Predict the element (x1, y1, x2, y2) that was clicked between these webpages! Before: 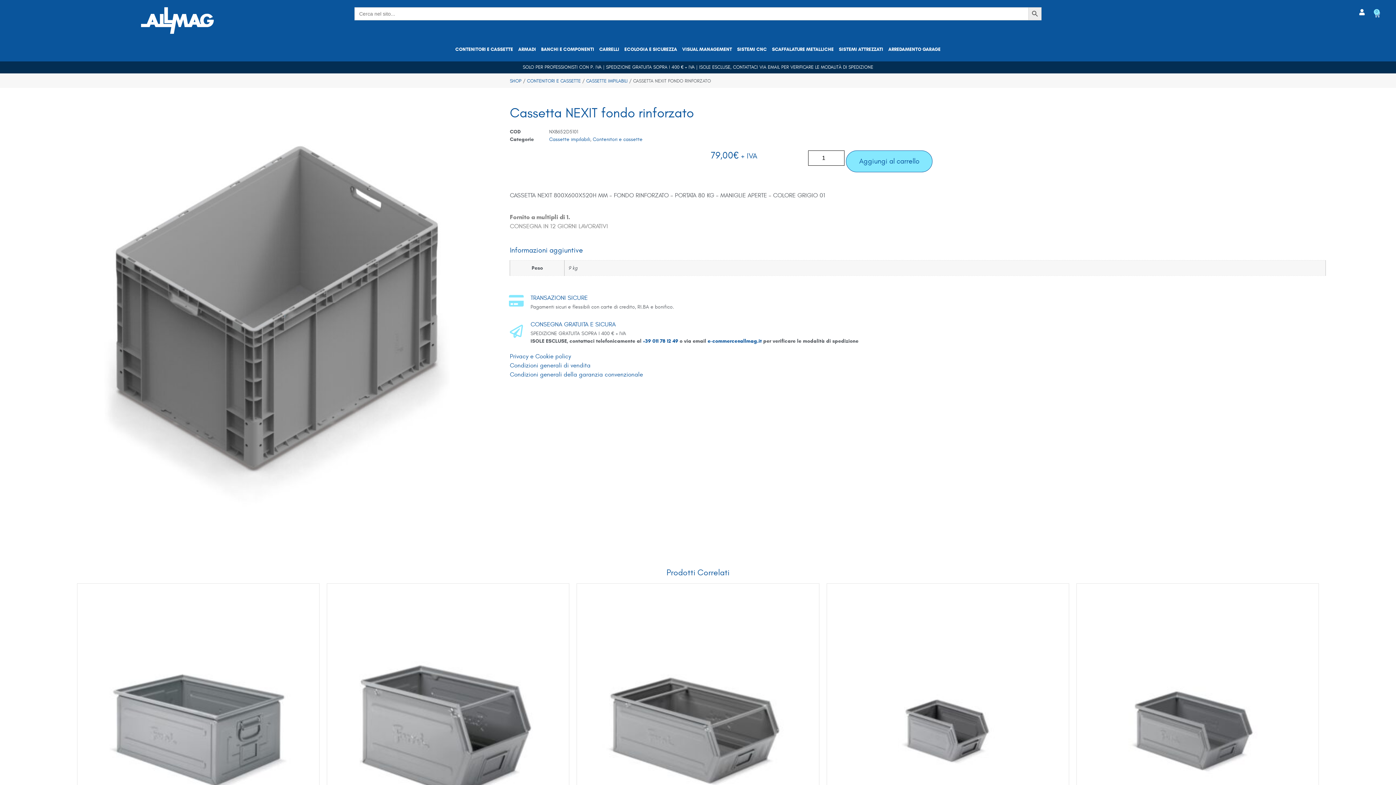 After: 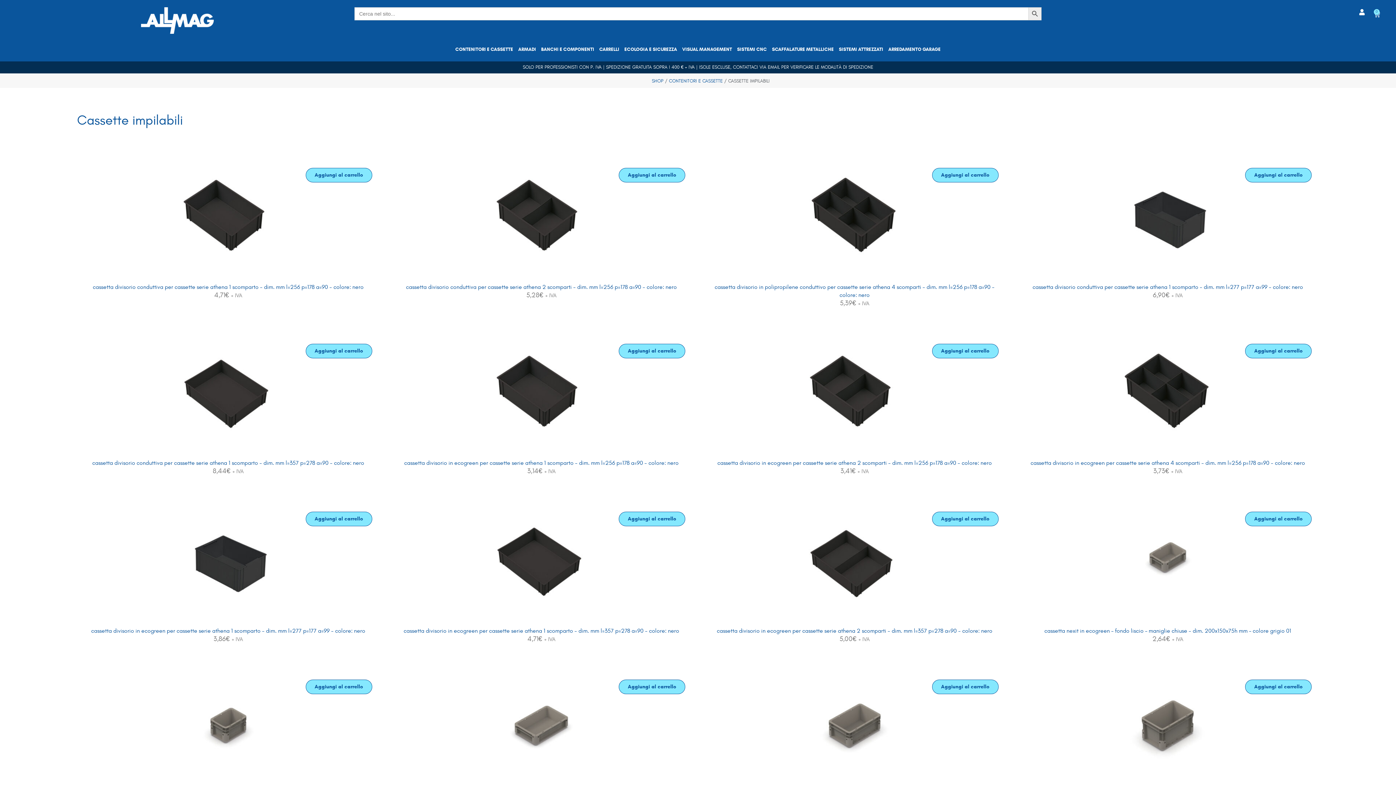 Action: bbox: (549, 136, 590, 142) label: Cassette impilabili